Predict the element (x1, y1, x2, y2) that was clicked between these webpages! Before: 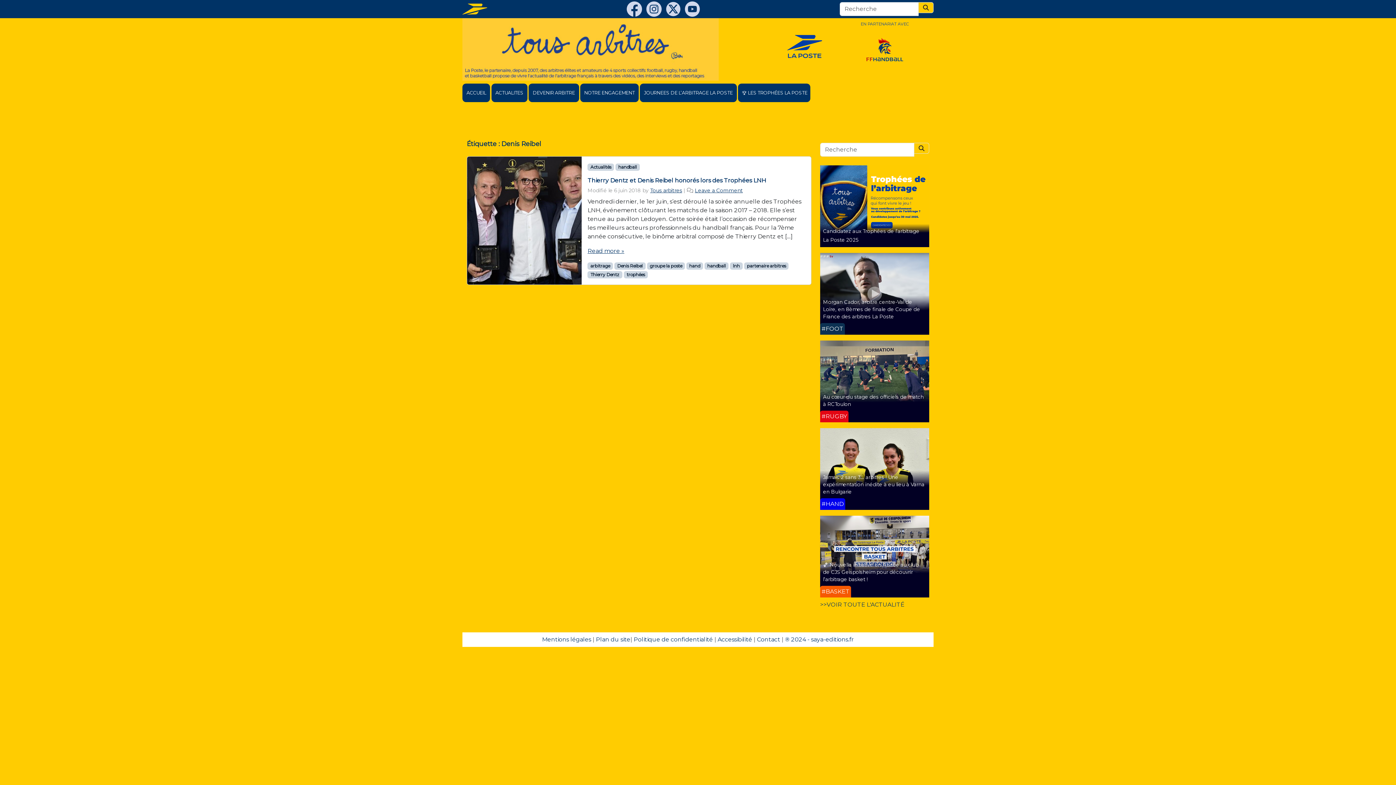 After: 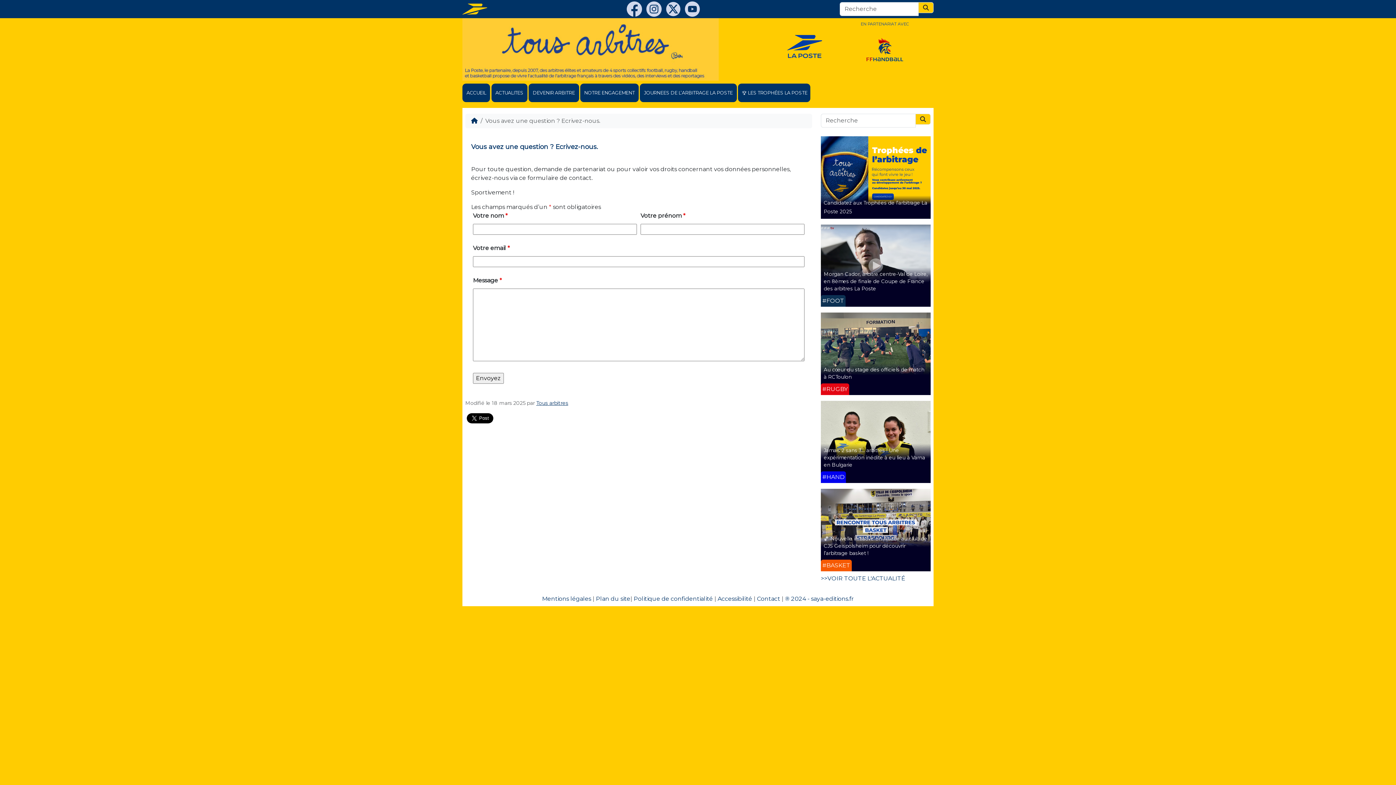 Action: label: Contact bbox: (757, 636, 780, 643)